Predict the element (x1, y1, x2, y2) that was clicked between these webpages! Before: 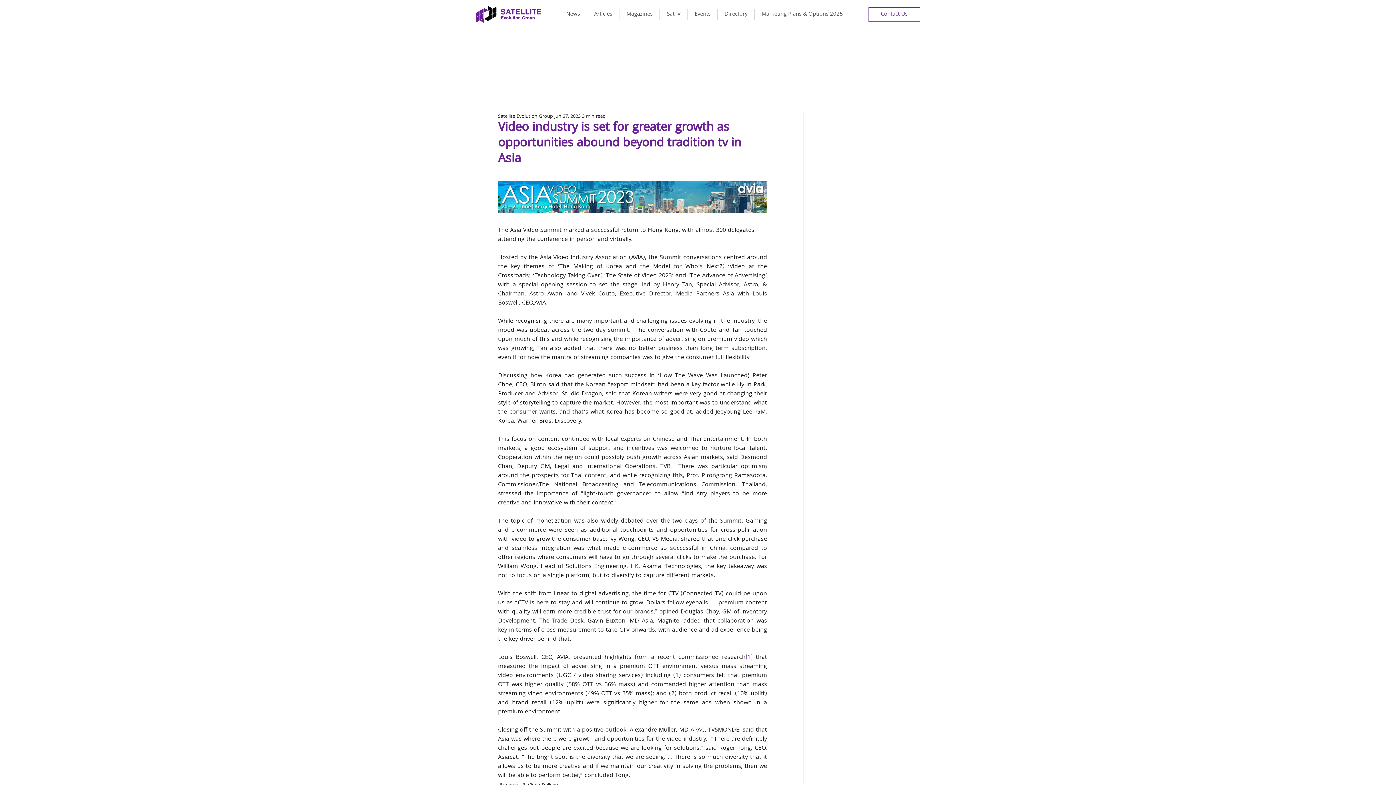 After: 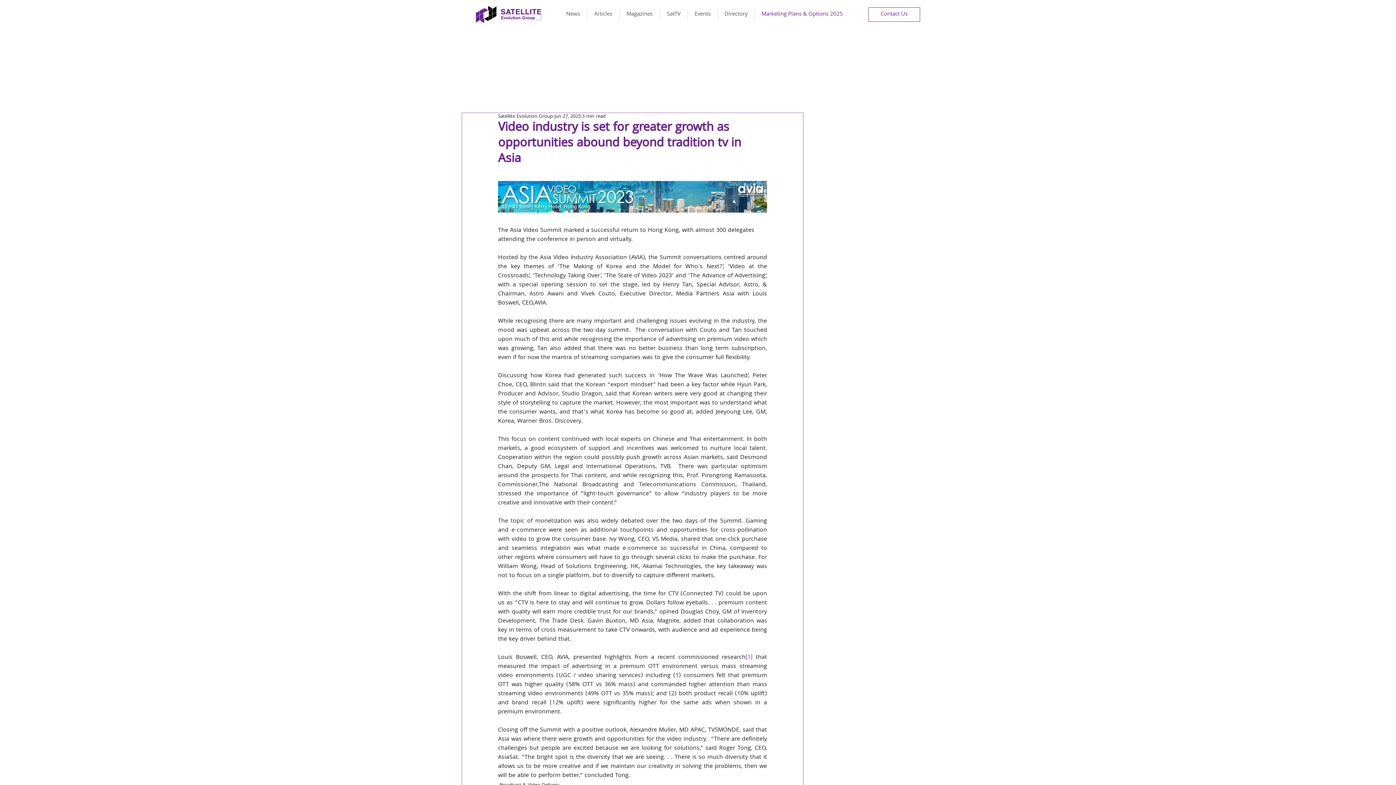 Action: label: Marketing Plans & Options 2025 bbox: (755, 9, 849, 20)